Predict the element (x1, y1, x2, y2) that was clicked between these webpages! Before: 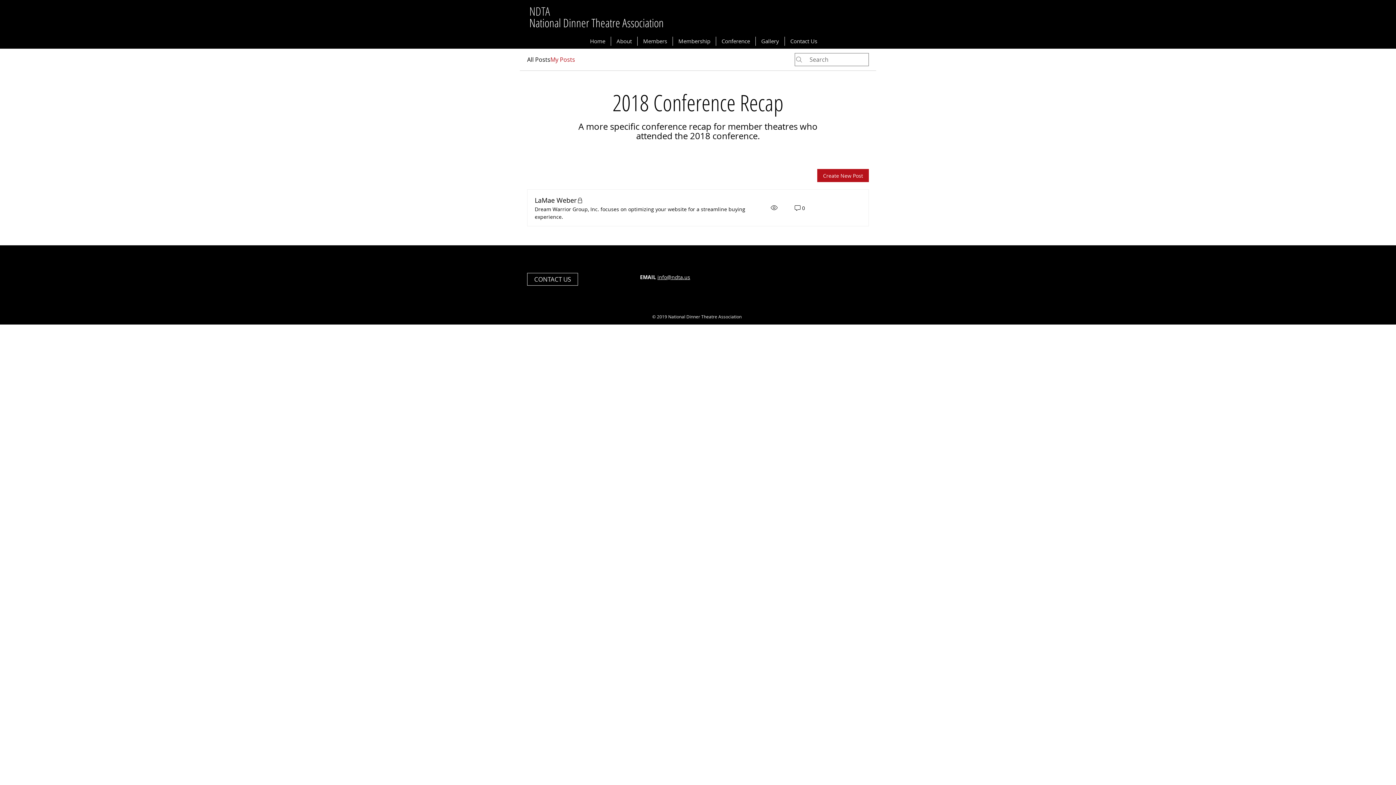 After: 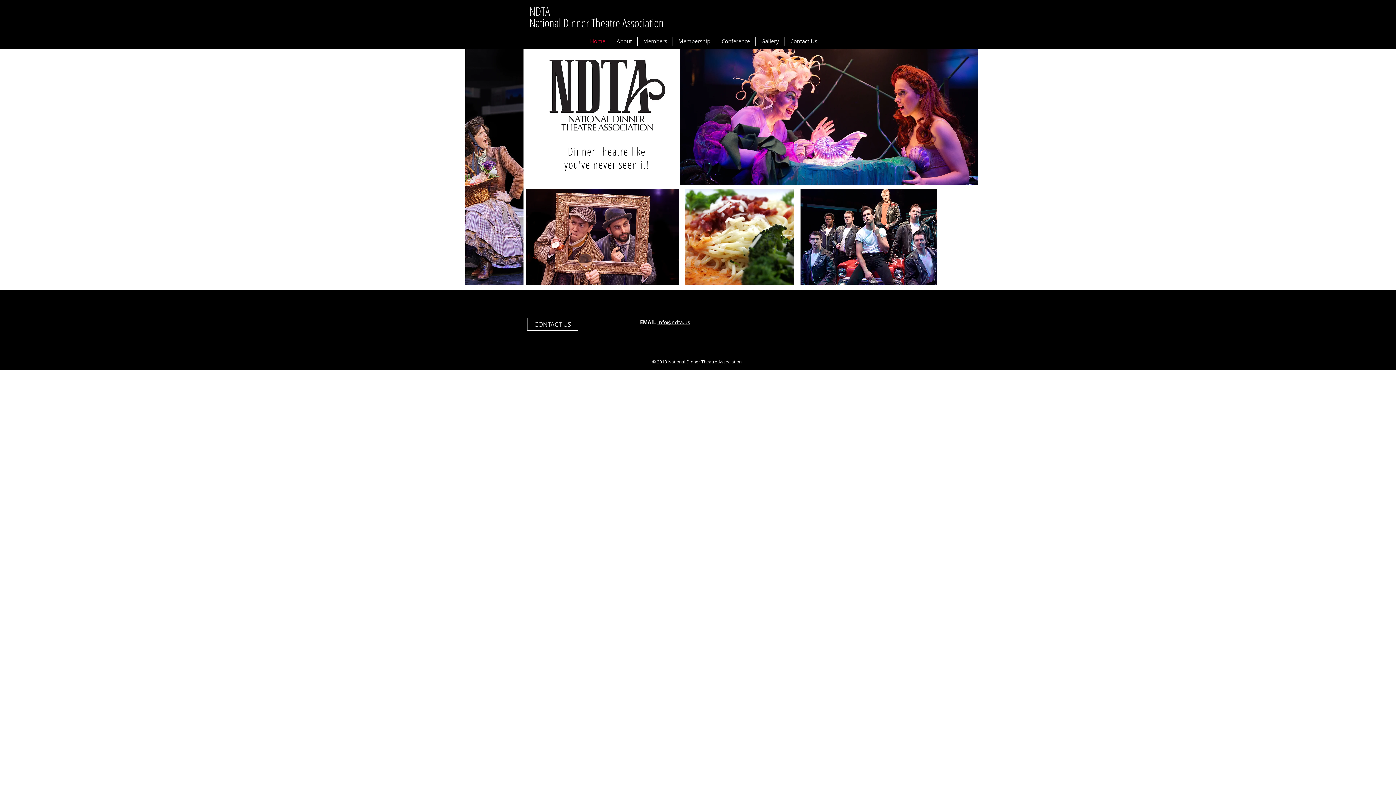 Action: bbox: (529, 14, 664, 30) label: National Dinner Theatre Association